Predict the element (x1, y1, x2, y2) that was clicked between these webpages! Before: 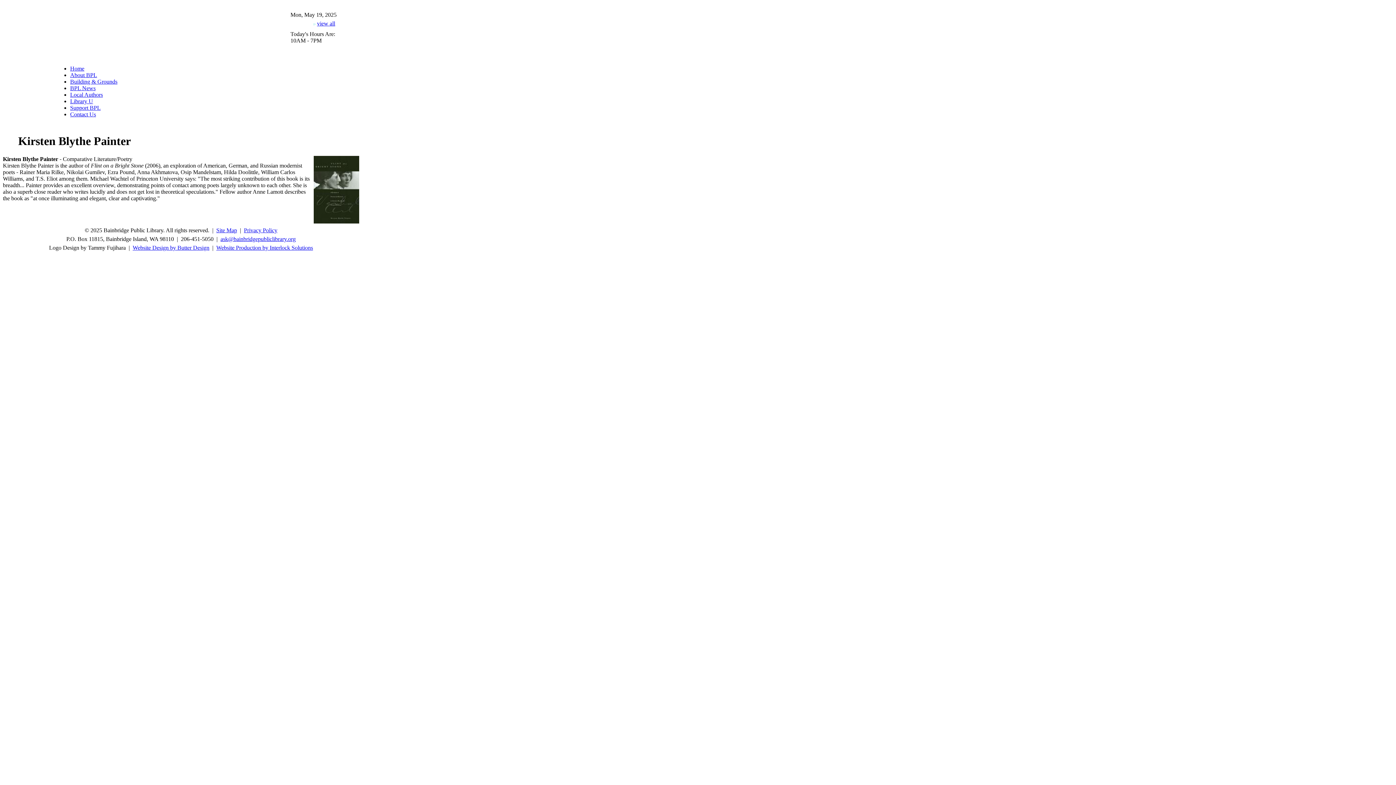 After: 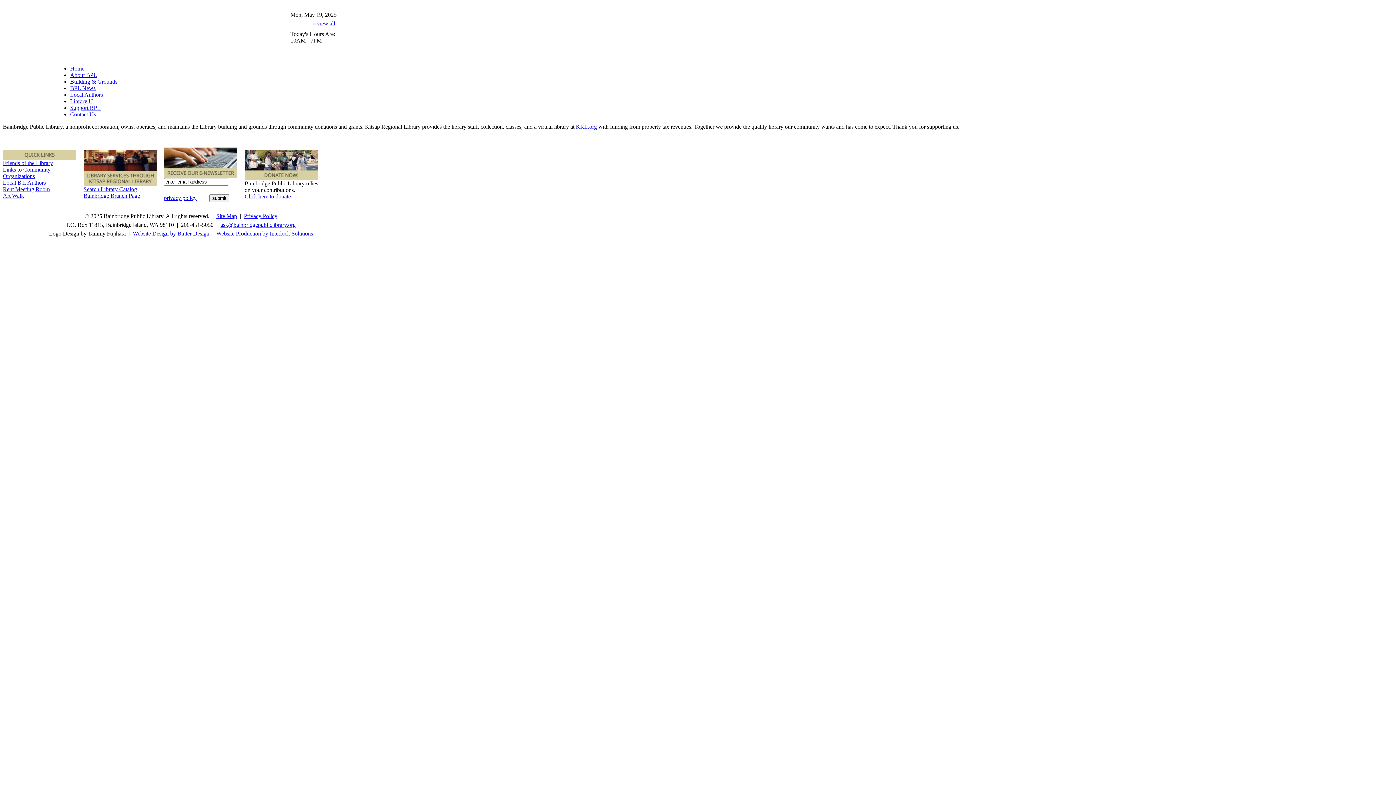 Action: bbox: (2, 51, 123, 57)